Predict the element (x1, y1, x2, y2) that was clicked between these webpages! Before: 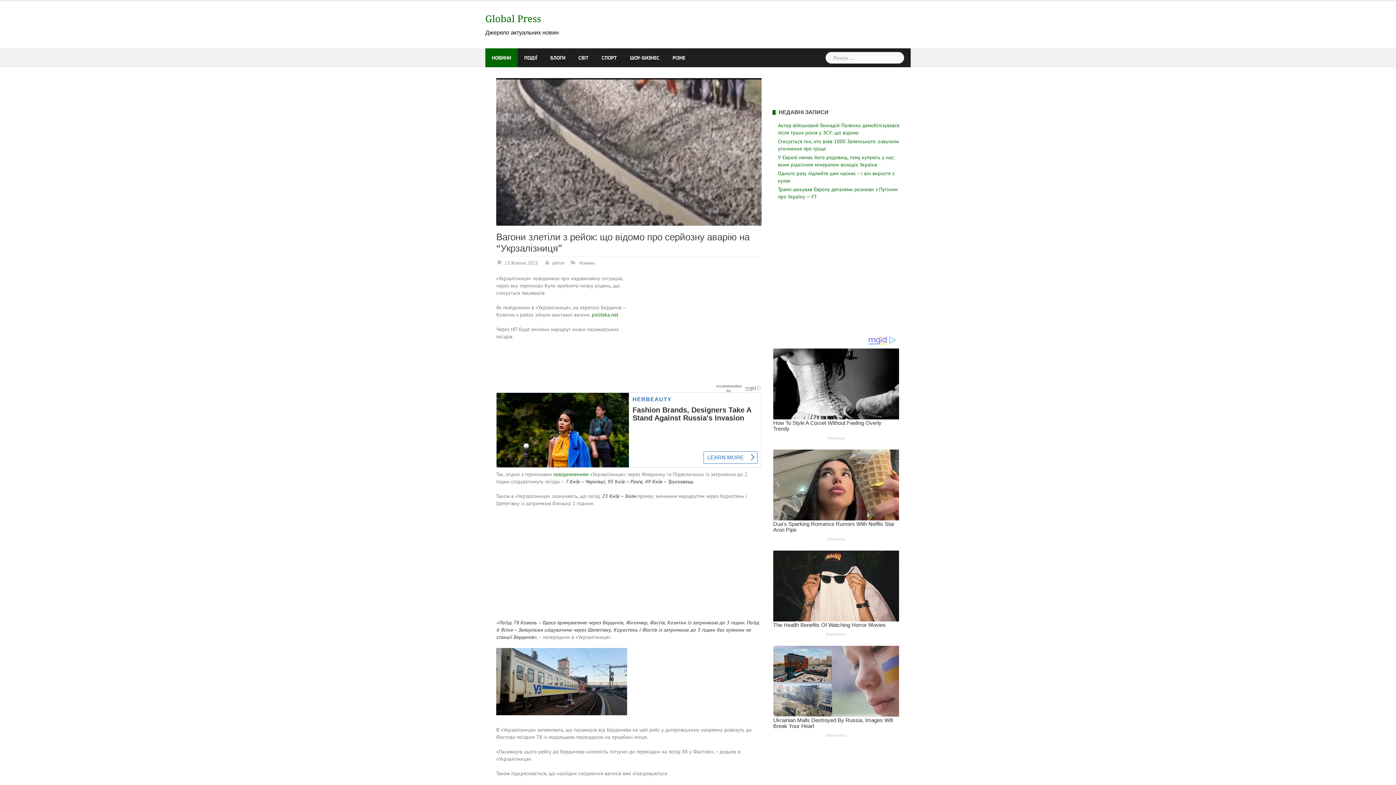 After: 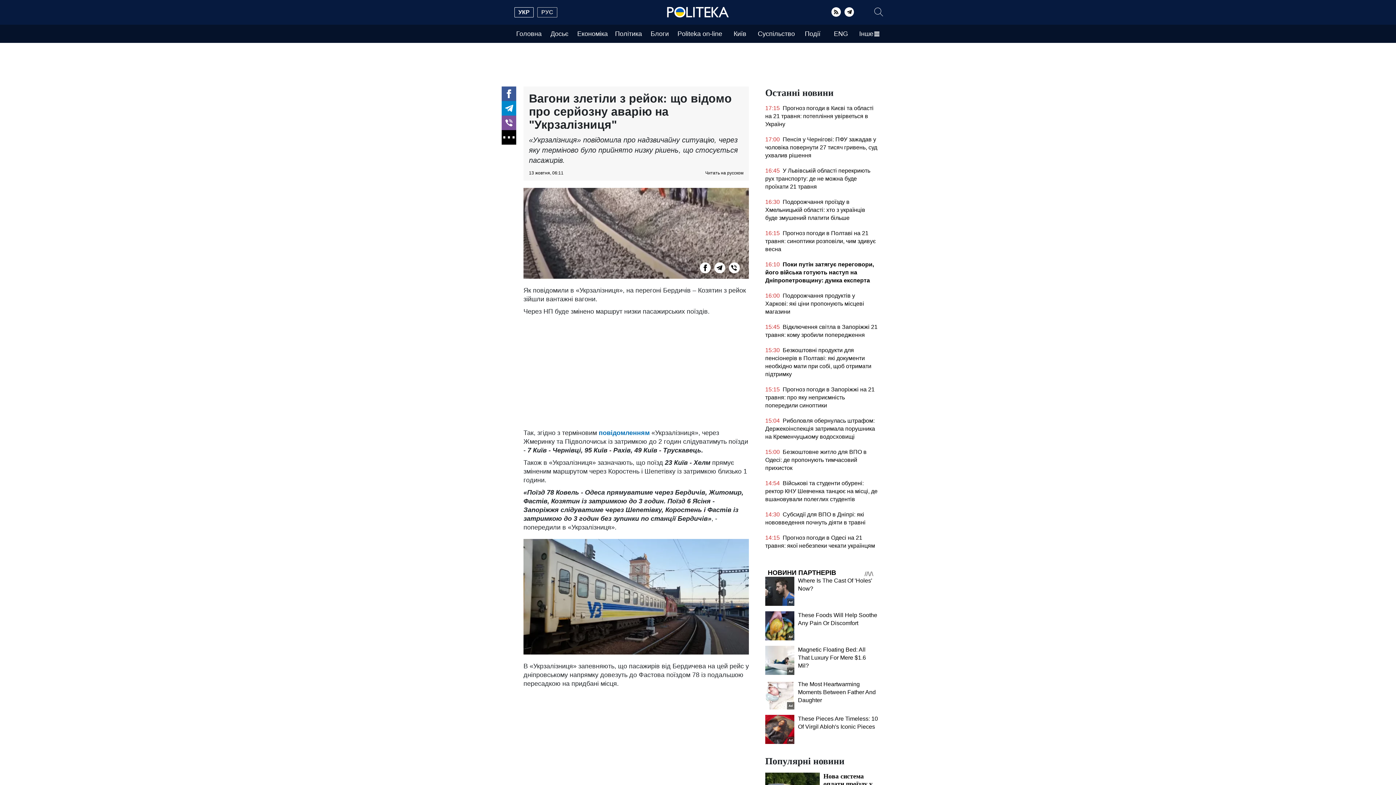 Action: label: politeka.net bbox: (592, 311, 618, 318)